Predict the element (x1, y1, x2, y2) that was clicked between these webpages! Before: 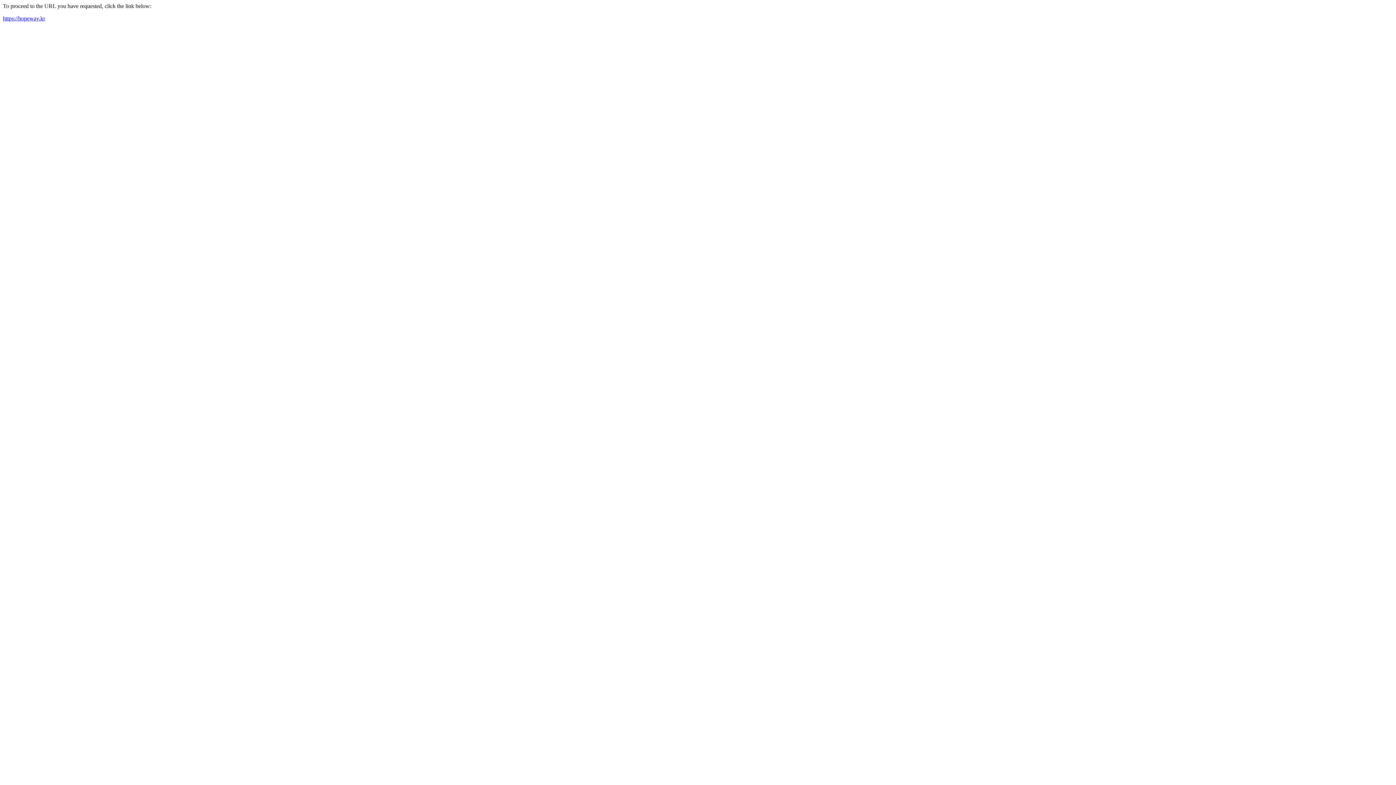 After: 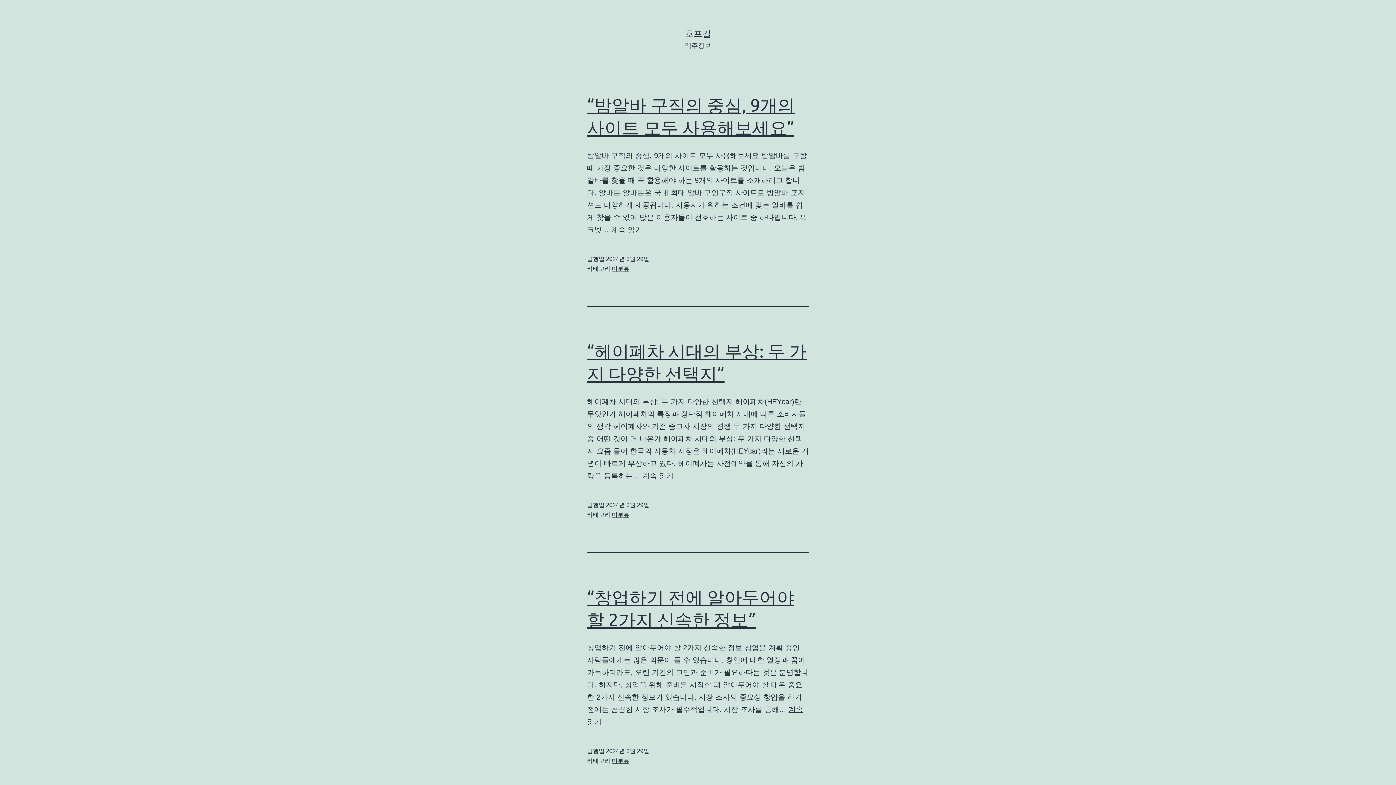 Action: bbox: (2, 15, 45, 21) label: https://hopeway.kr